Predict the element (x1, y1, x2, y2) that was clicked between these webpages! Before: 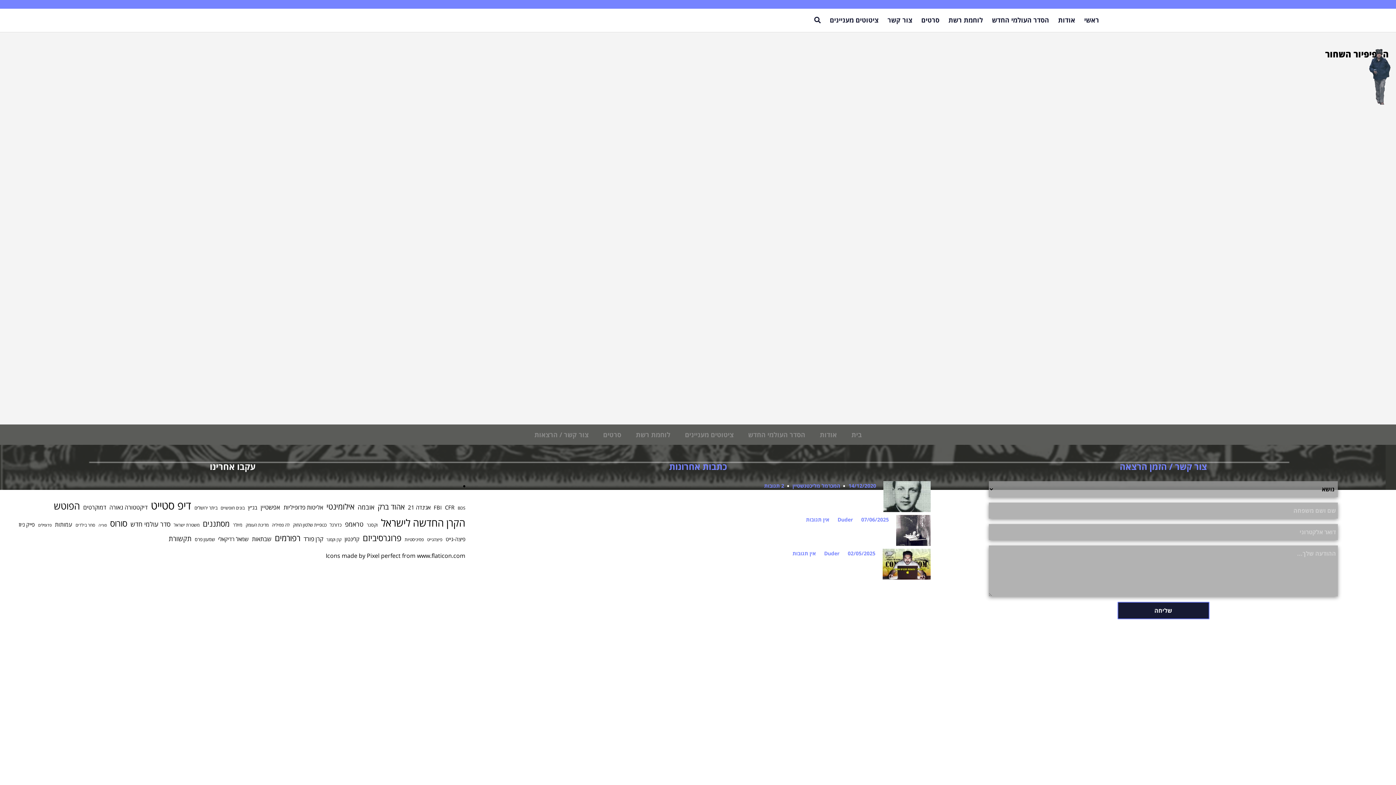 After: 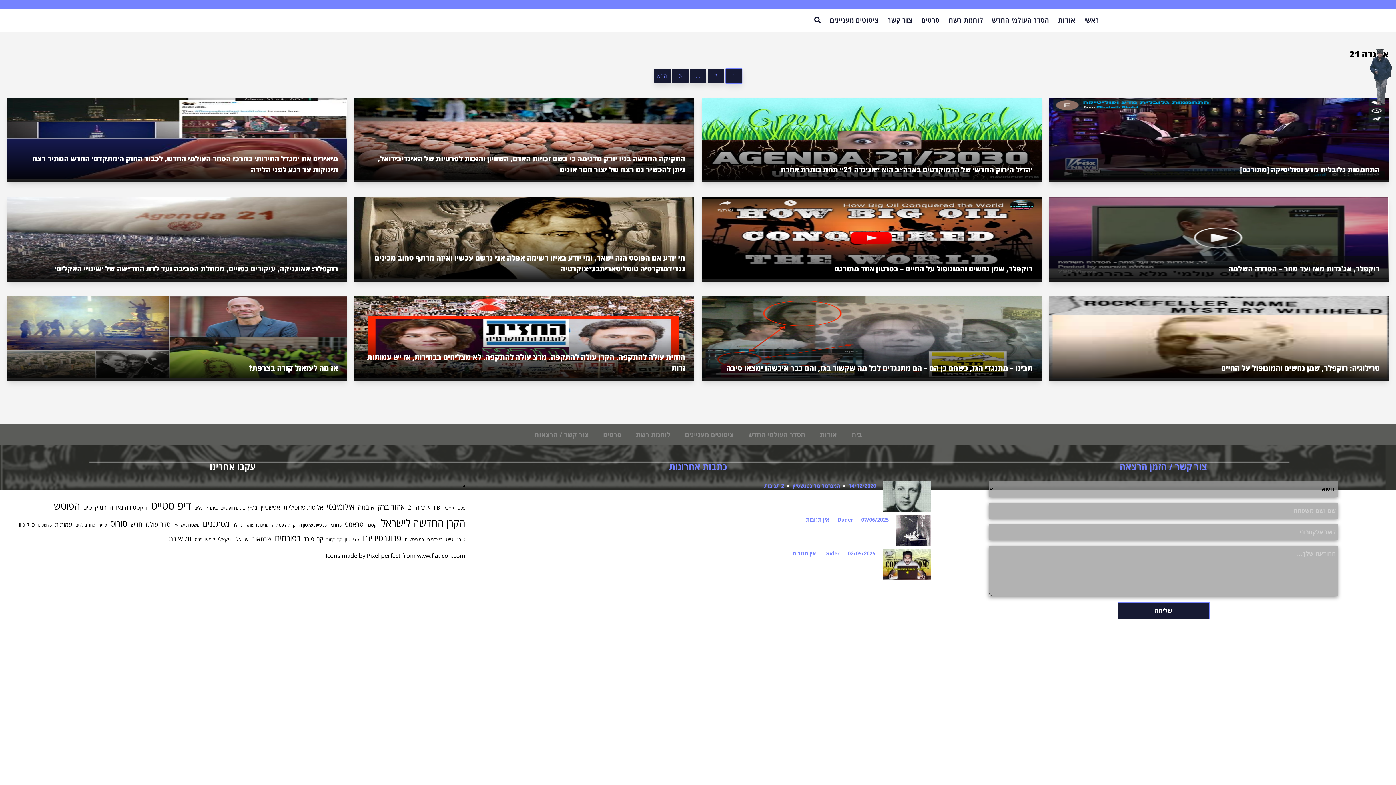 Action: bbox: (408, 502, 430, 512) label: אג׳נדה 21 (68 פריטים)